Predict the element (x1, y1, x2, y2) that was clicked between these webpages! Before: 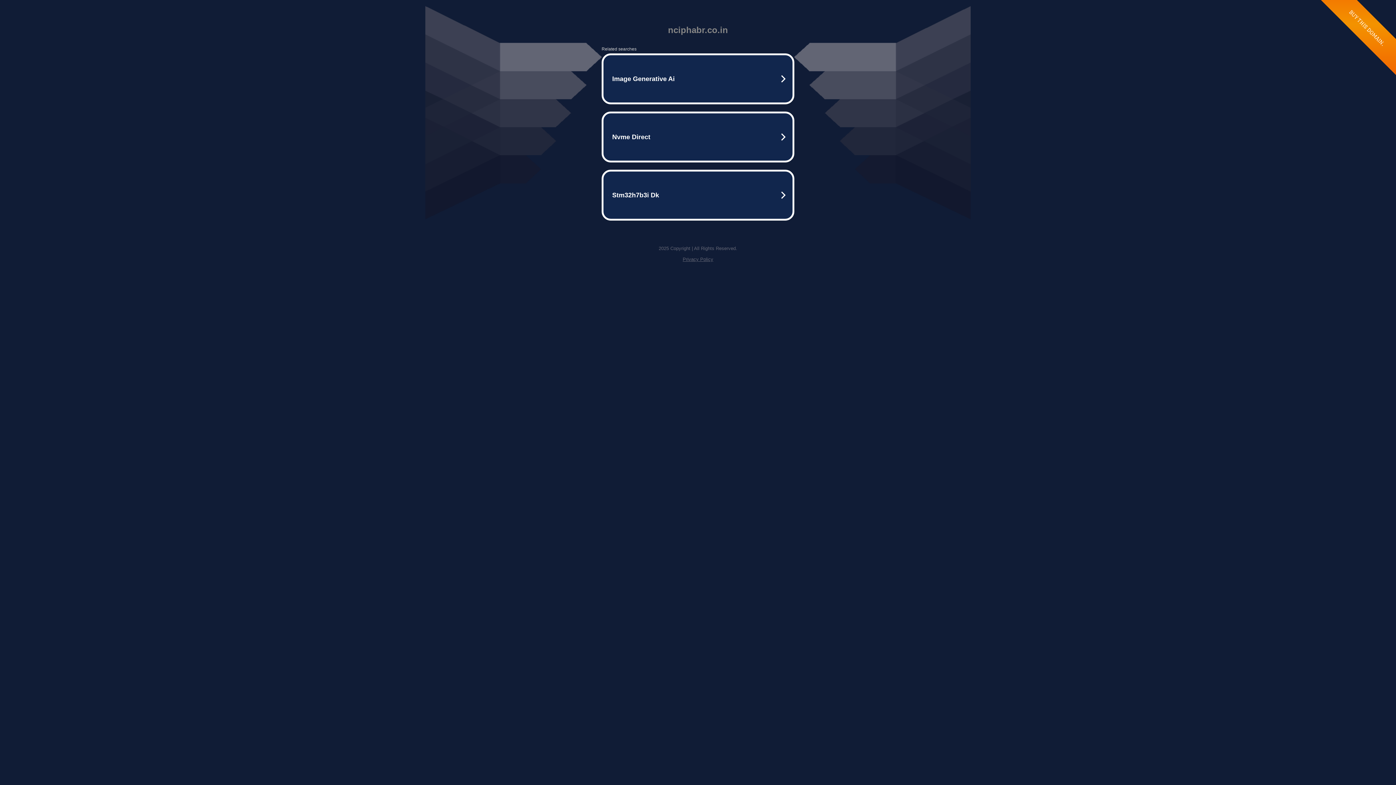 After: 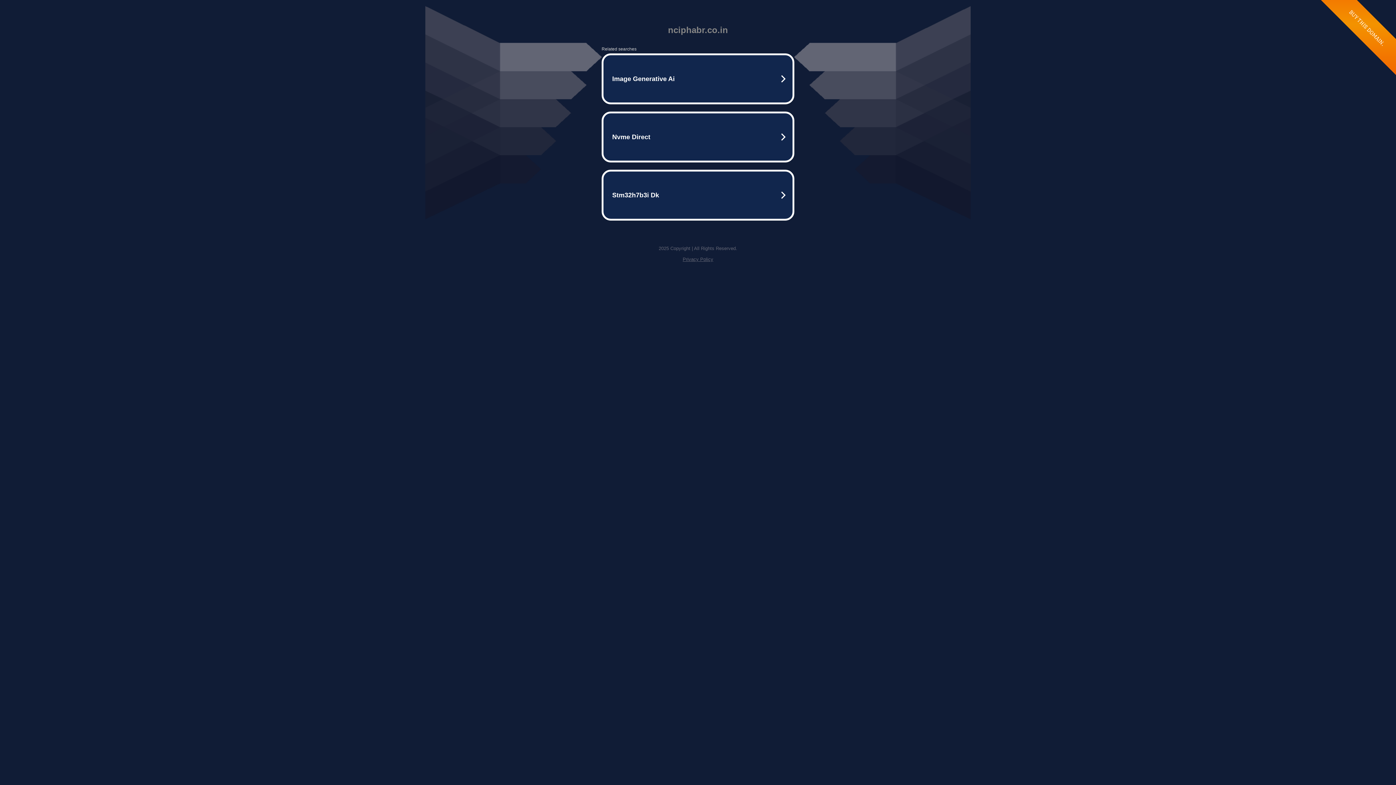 Action: label: Privacy Policy bbox: (682, 256, 713, 262)